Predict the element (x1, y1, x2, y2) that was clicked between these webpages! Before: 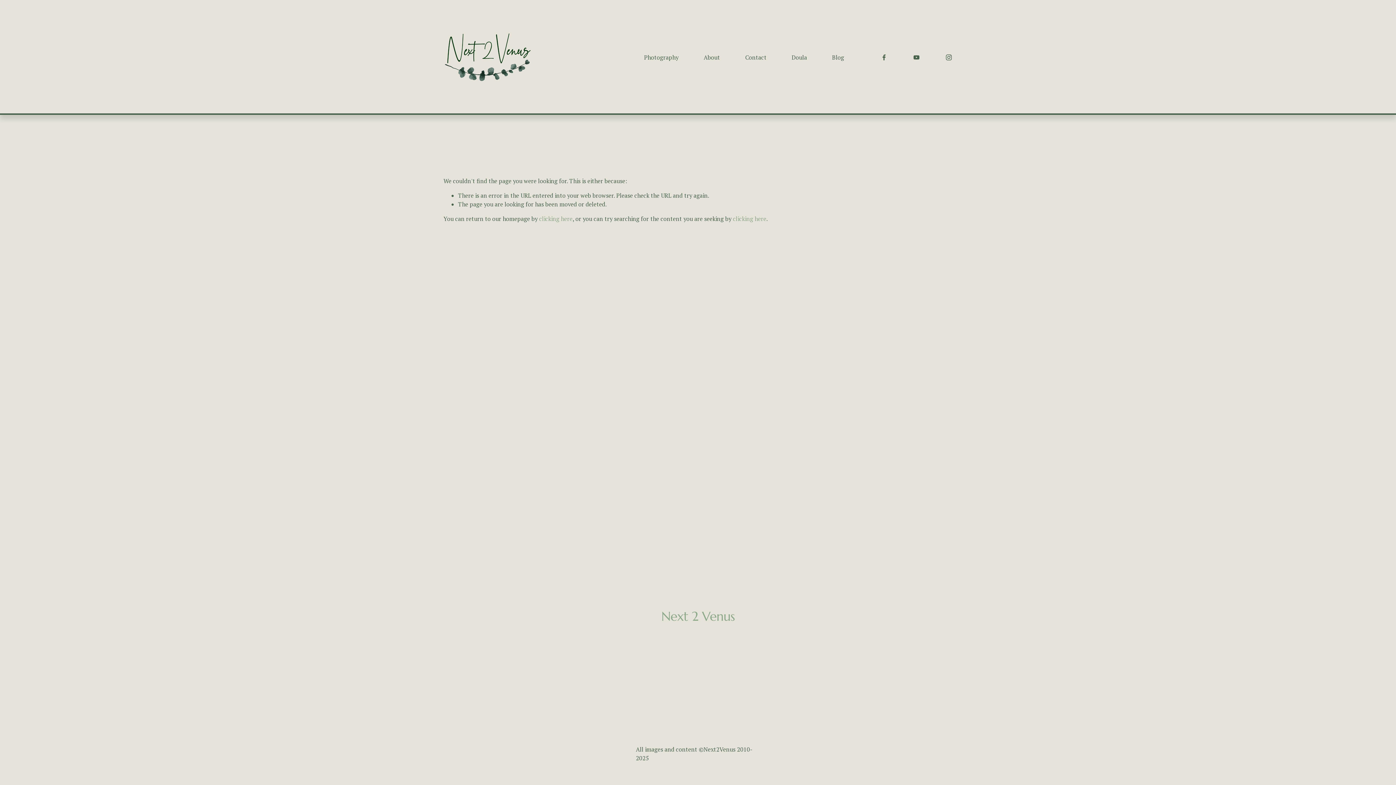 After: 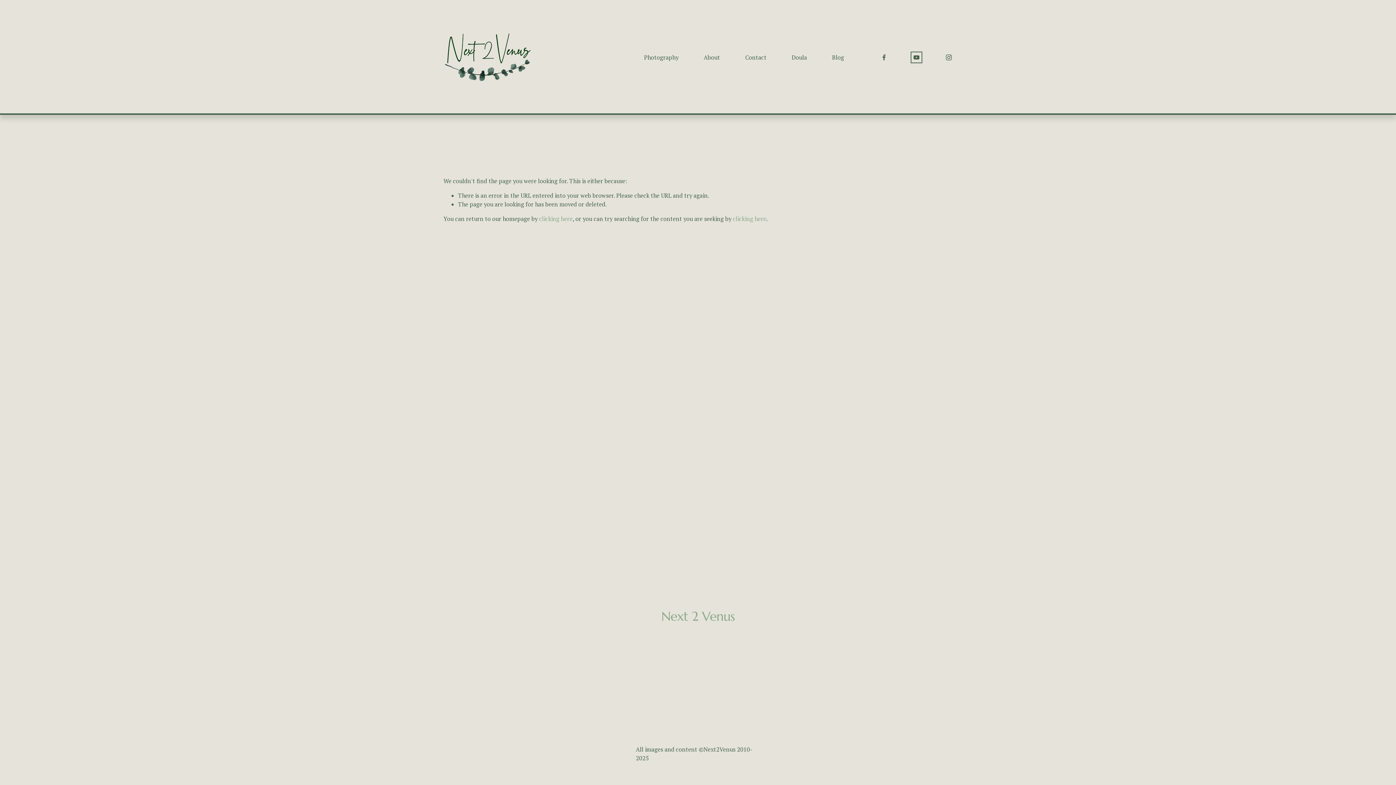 Action: label: YouTube bbox: (913, 53, 920, 61)